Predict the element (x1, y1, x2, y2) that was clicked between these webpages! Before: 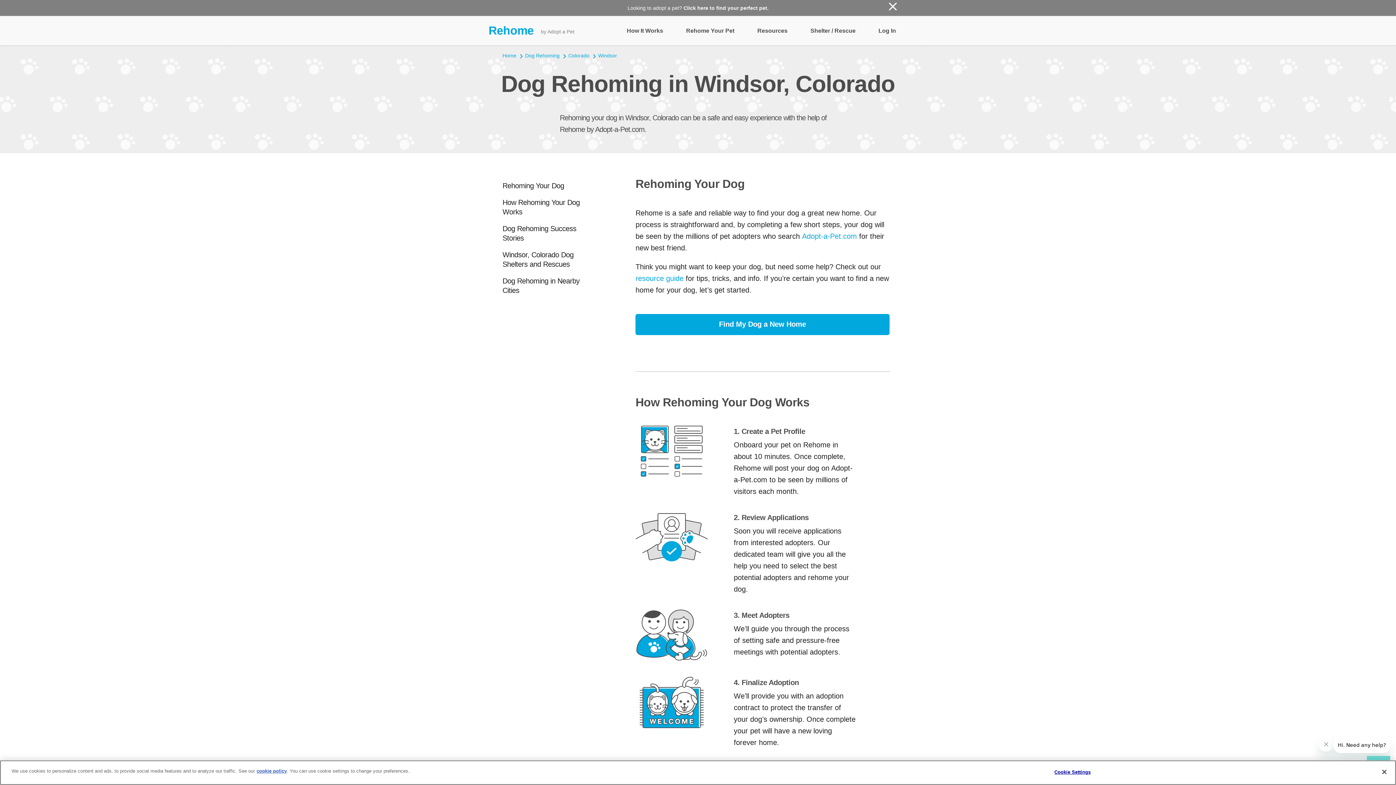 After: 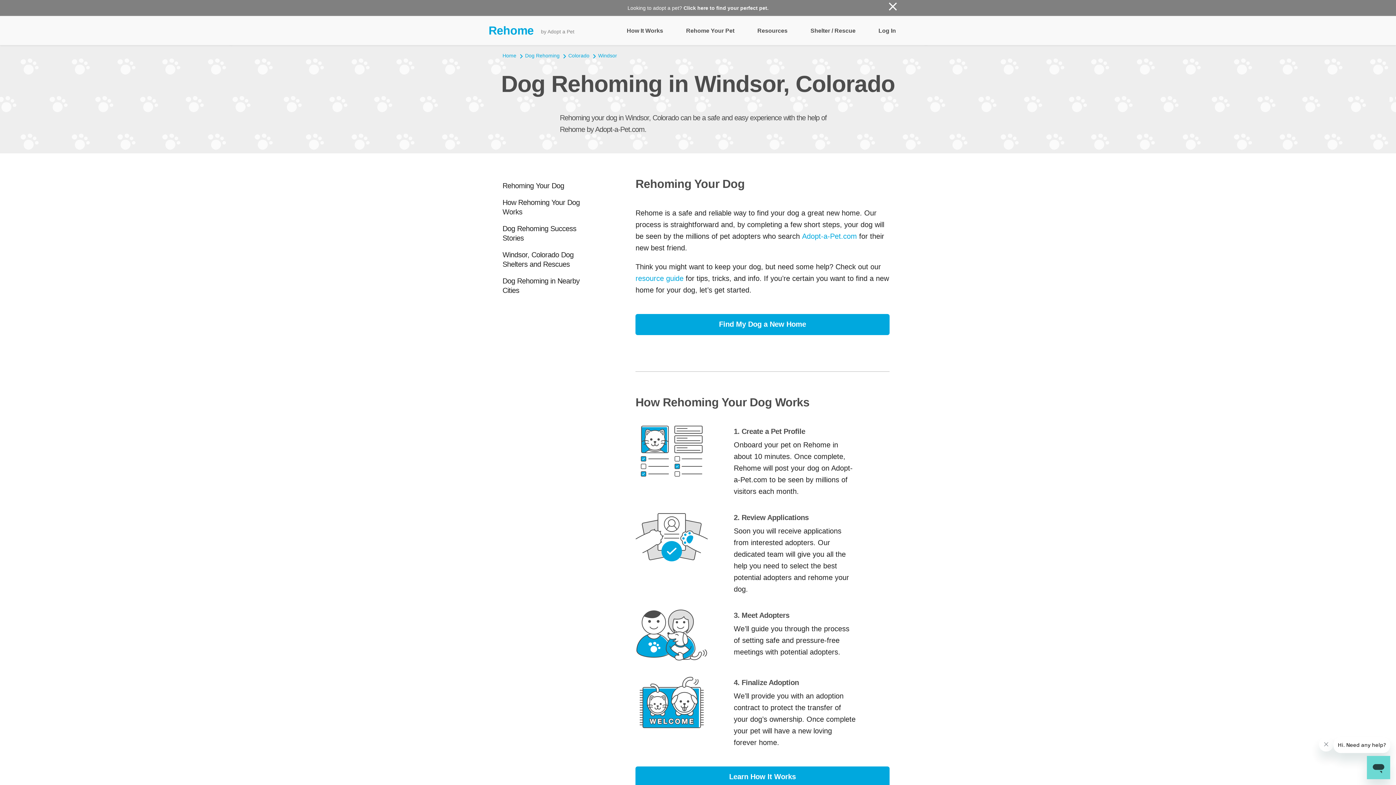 Action: bbox: (1376, 764, 1392, 780) label: Close